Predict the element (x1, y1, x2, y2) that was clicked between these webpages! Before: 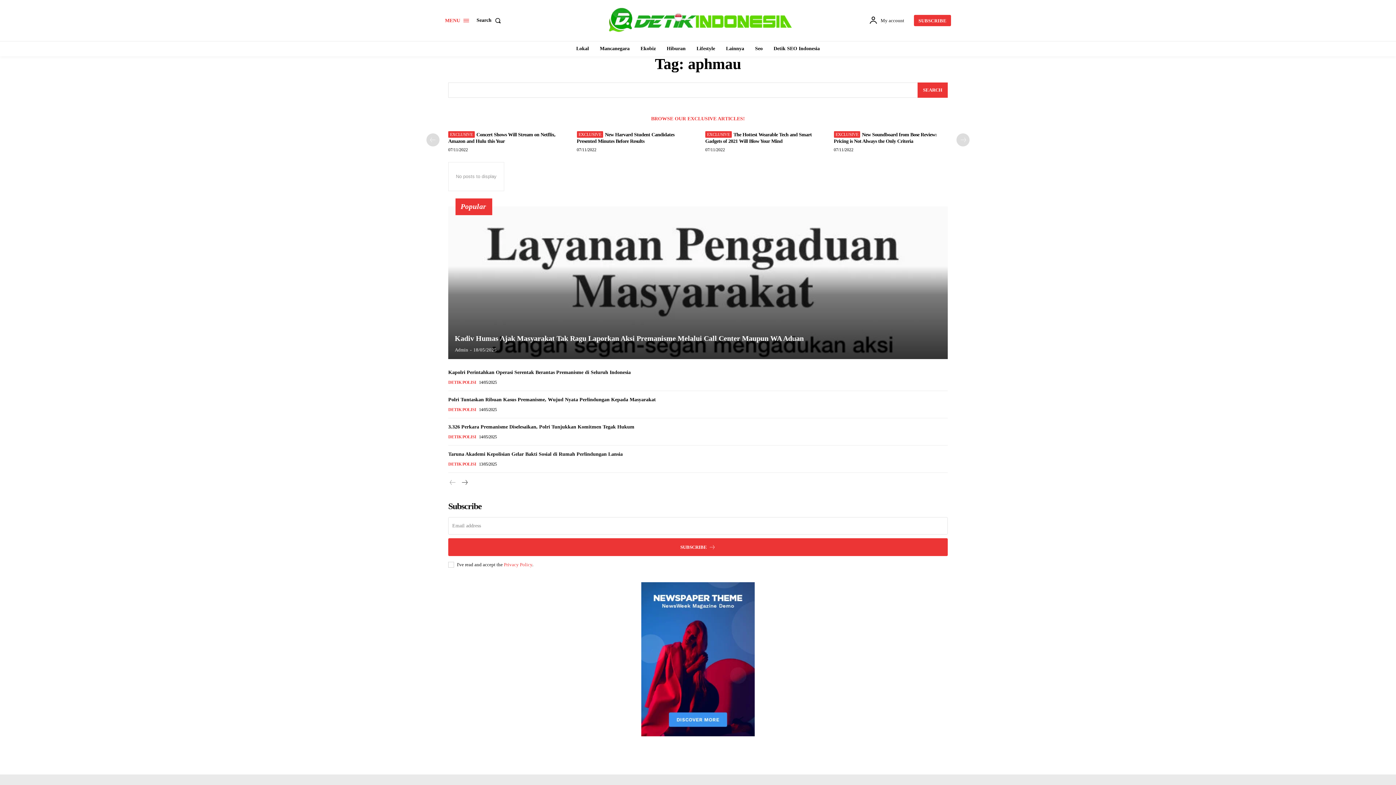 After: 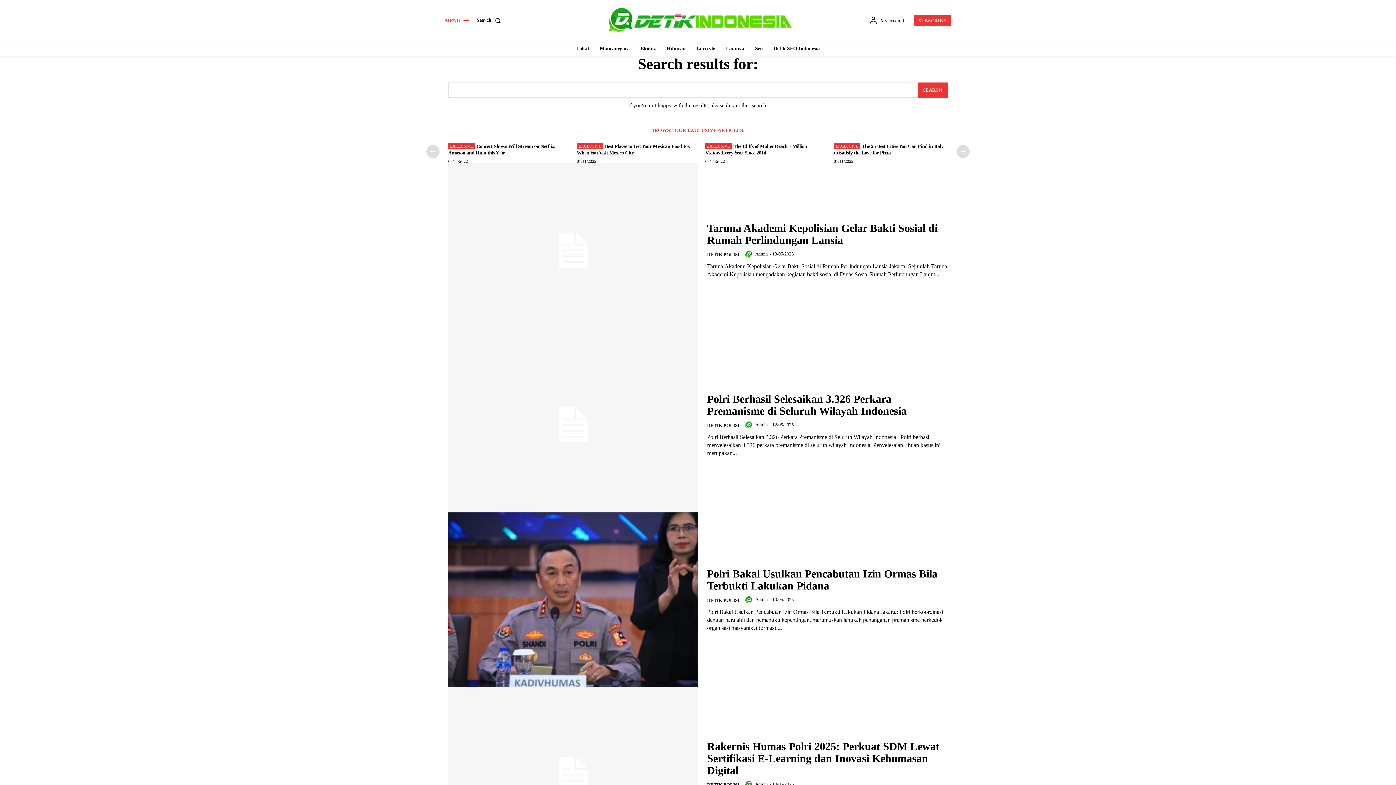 Action: label: Search bbox: (917, 82, 948, 97)